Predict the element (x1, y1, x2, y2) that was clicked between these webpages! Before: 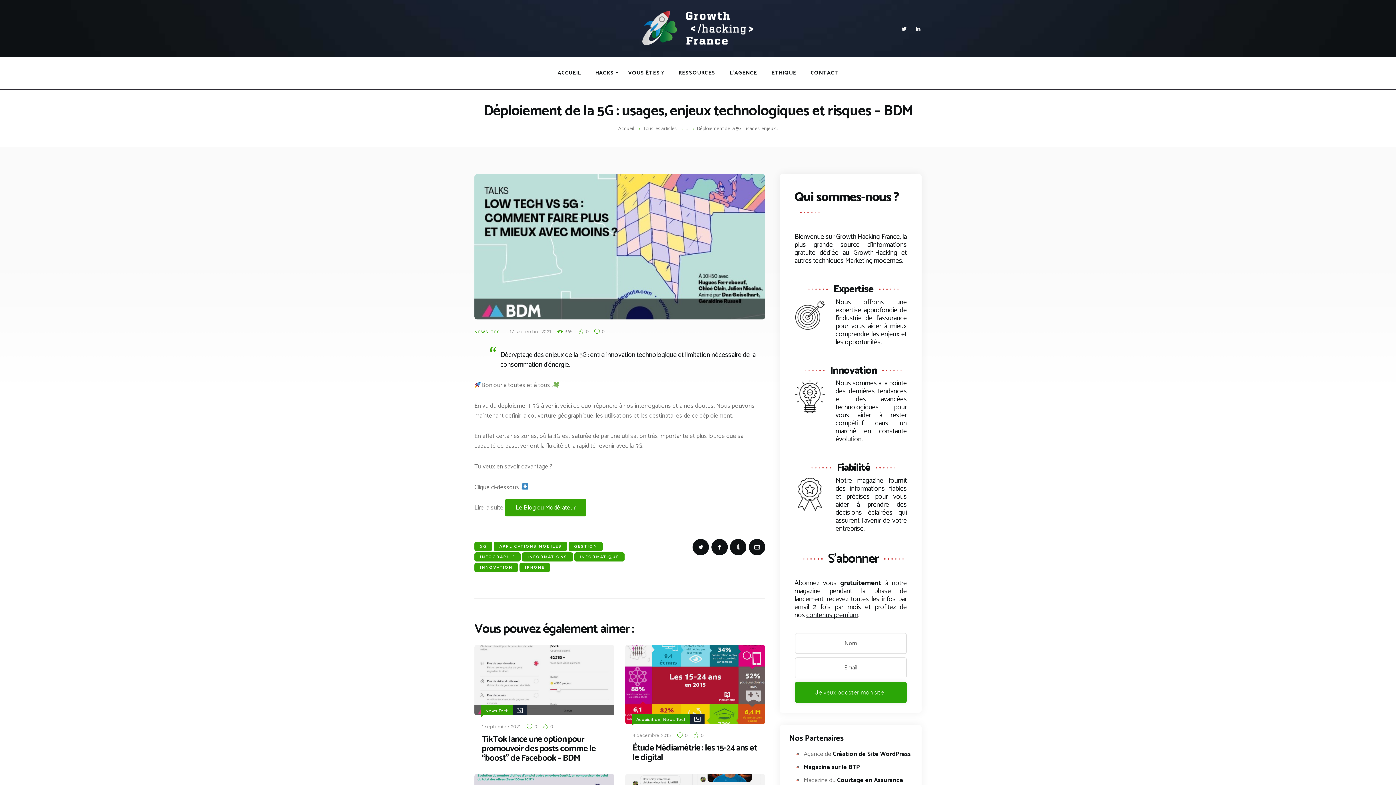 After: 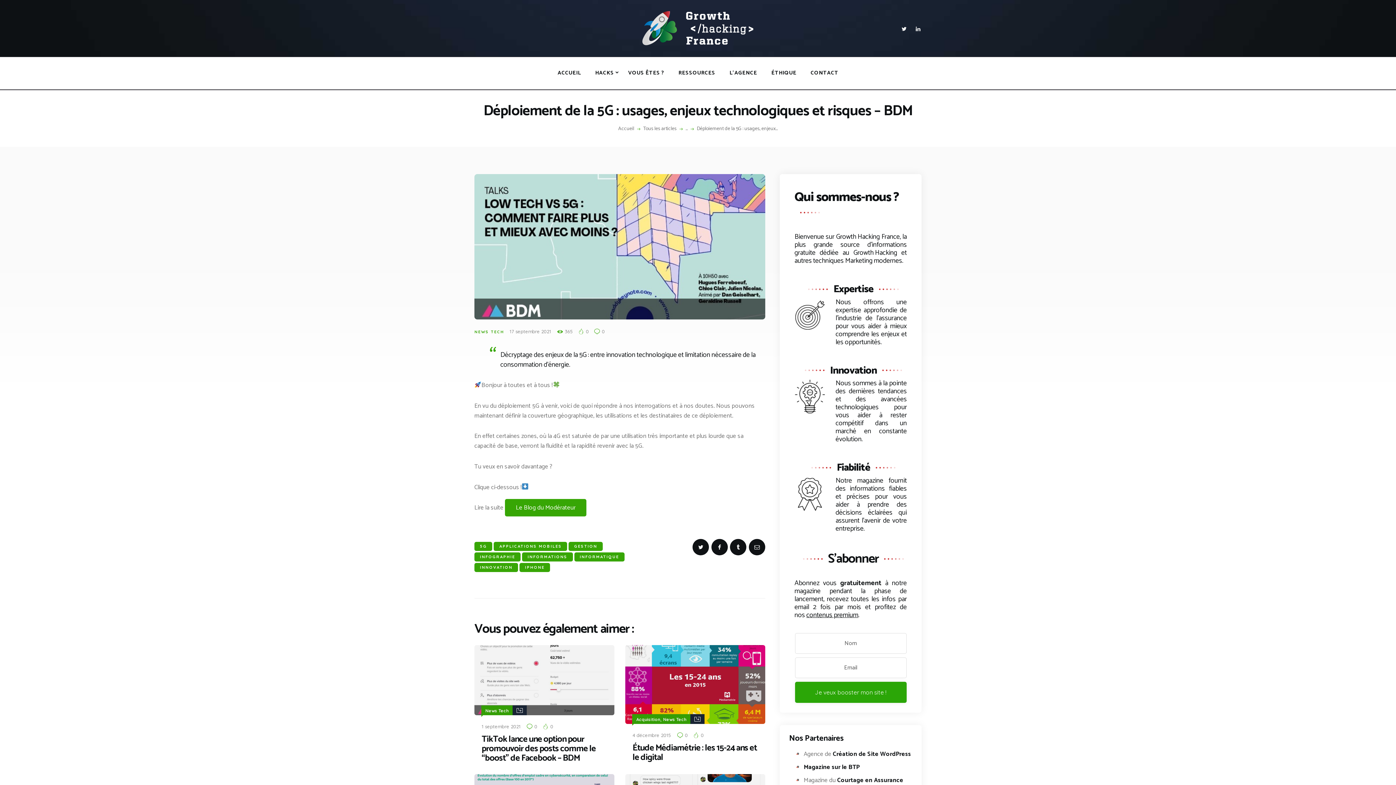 Action: bbox: (711, 539, 727, 555)